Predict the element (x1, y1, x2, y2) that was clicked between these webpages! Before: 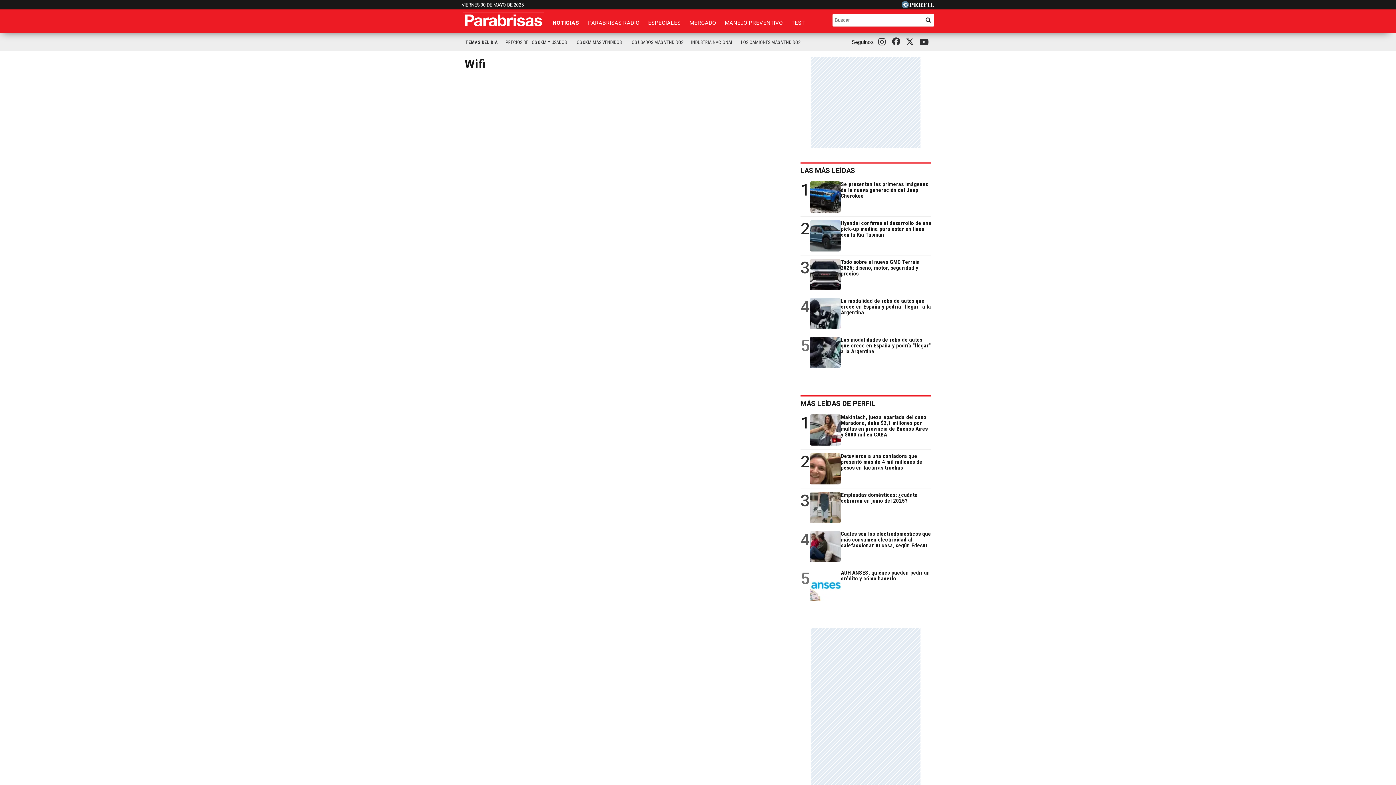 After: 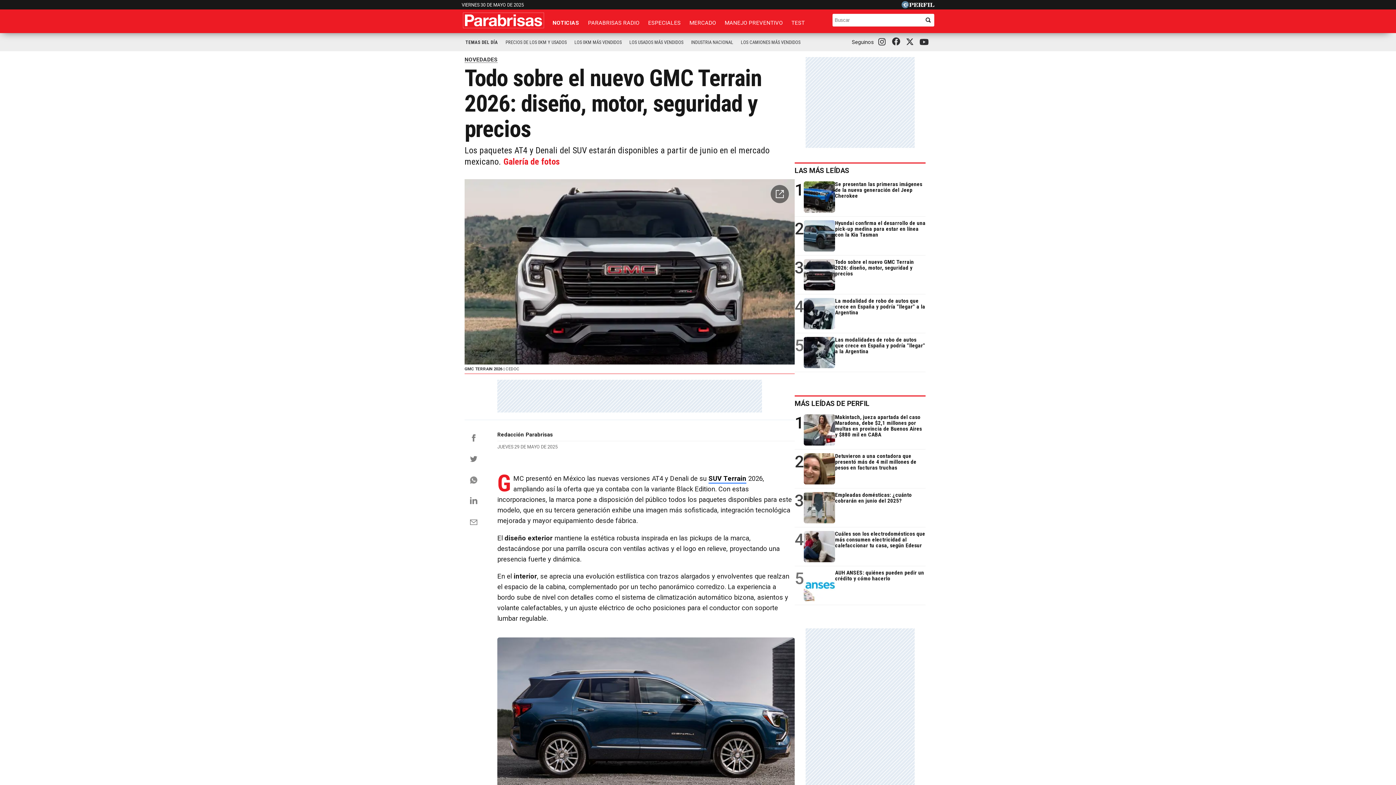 Action: bbox: (800, 255, 931, 294) label: 3
Todo sobre el nuevo GMC Terrain 2026: diseño, motor, seguridad y precios